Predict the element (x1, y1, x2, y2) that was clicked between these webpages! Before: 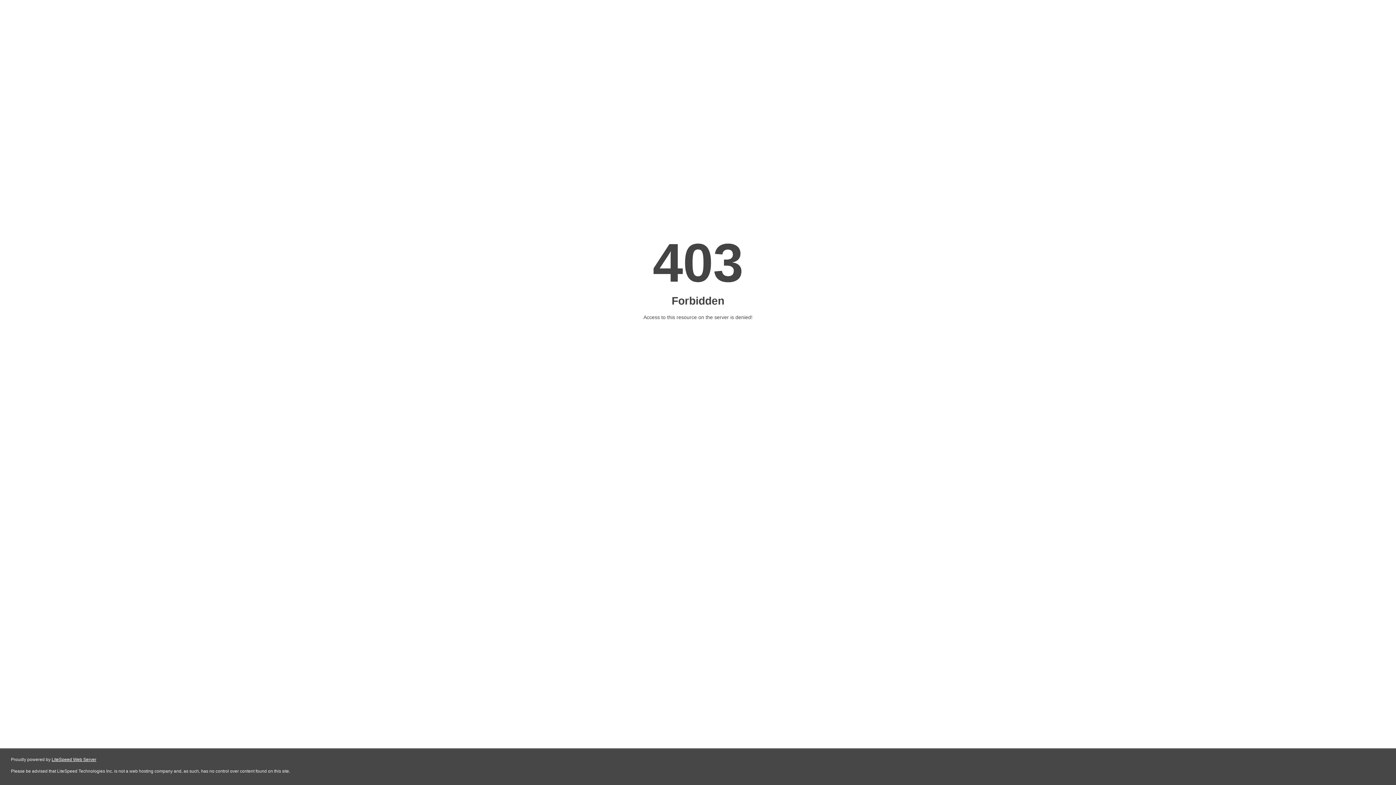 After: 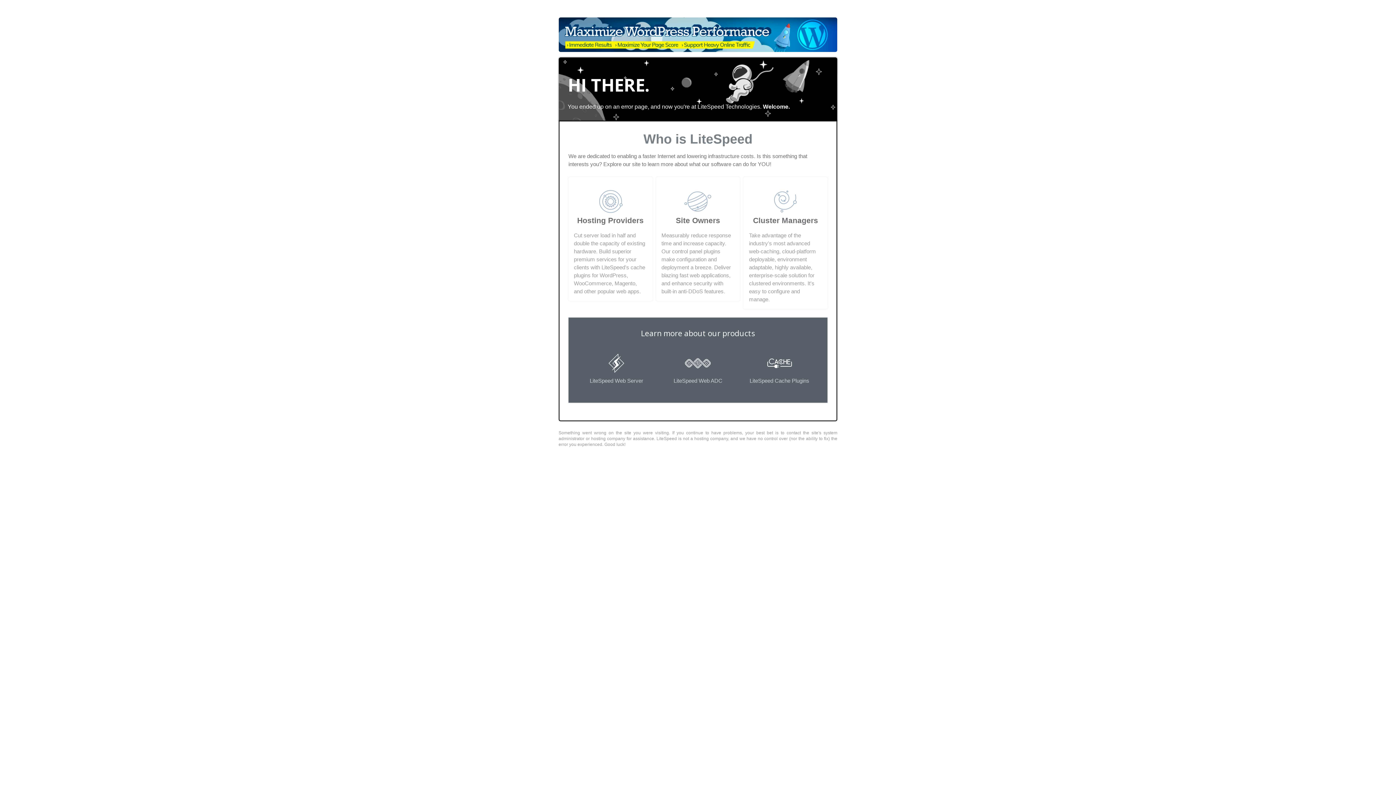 Action: label: LiteSpeed Web Server bbox: (51, 757, 96, 762)